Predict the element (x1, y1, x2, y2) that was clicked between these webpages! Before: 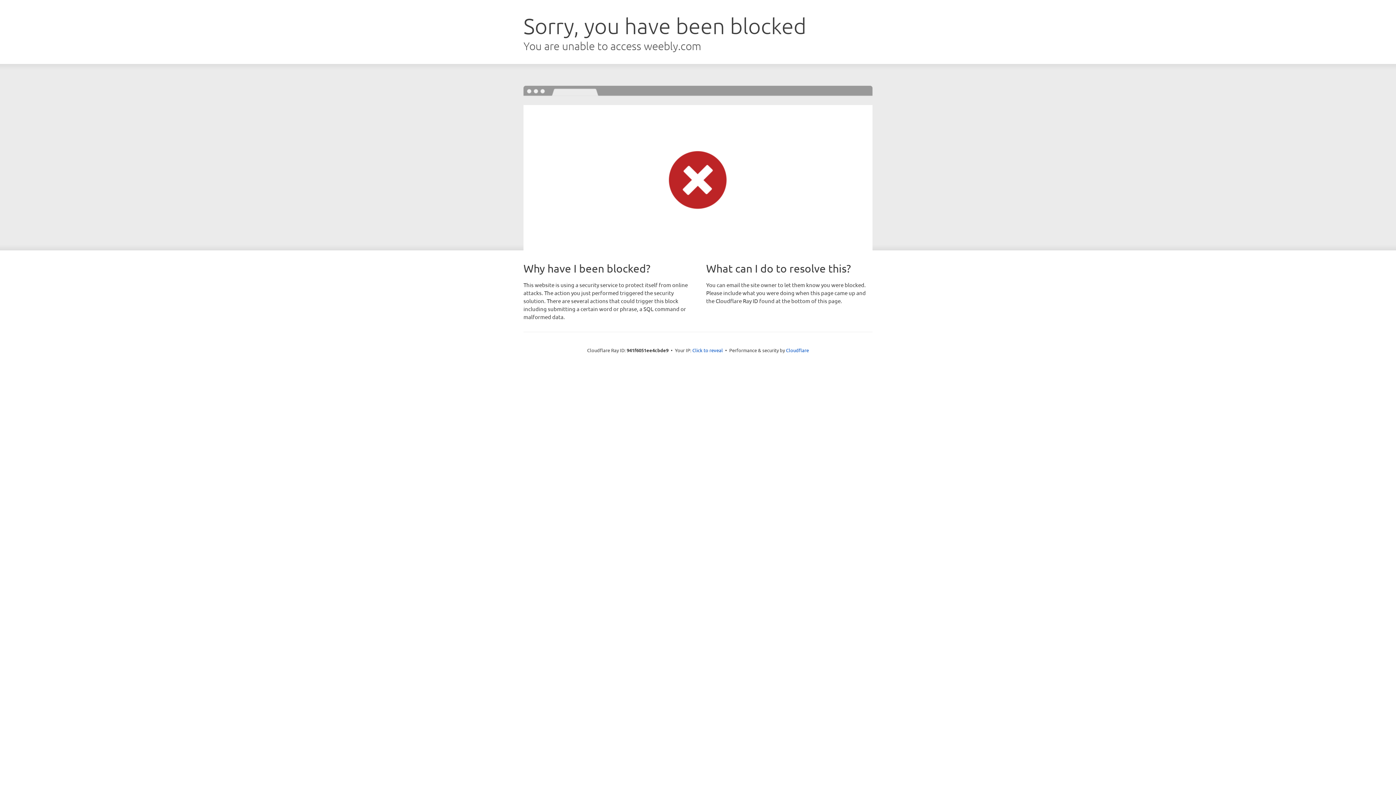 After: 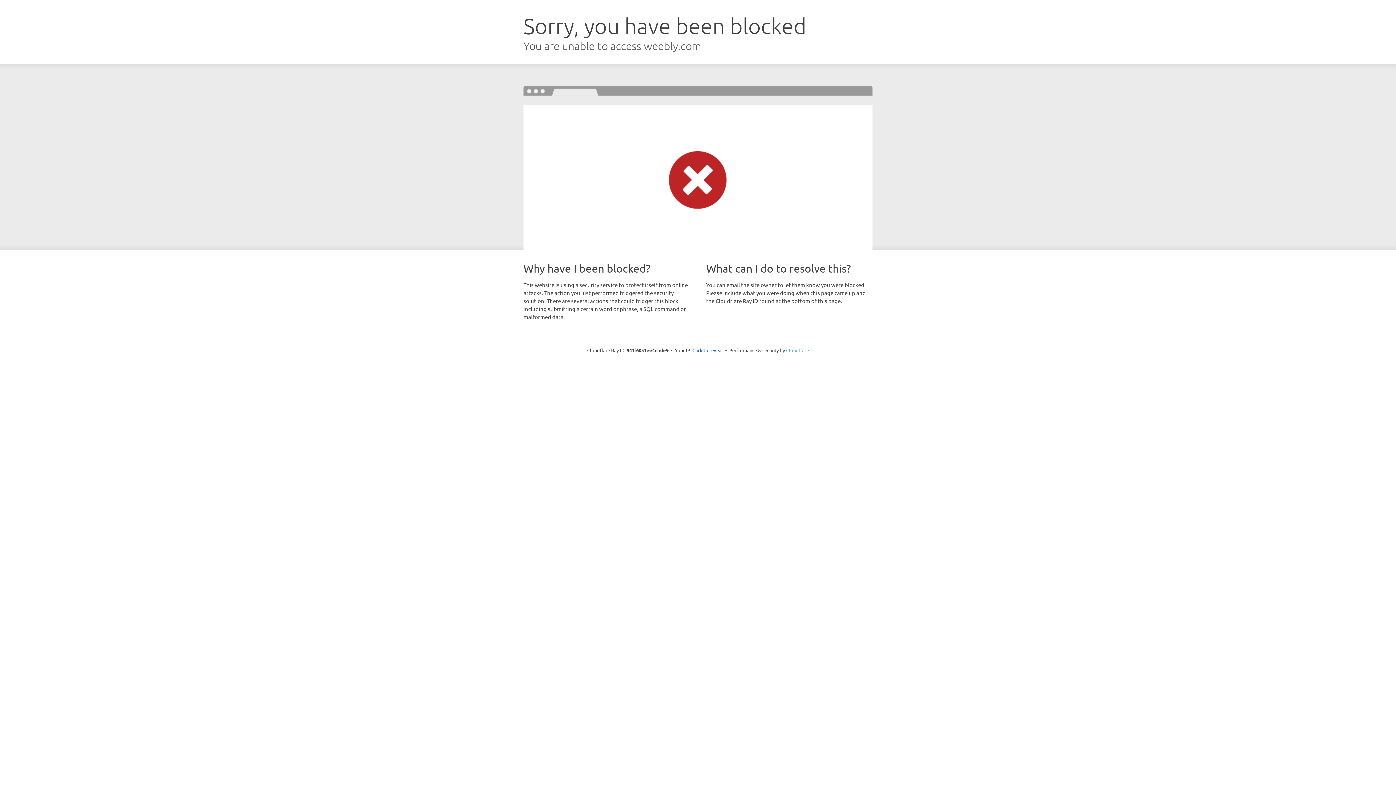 Action: bbox: (786, 347, 809, 353) label: Cloudflare